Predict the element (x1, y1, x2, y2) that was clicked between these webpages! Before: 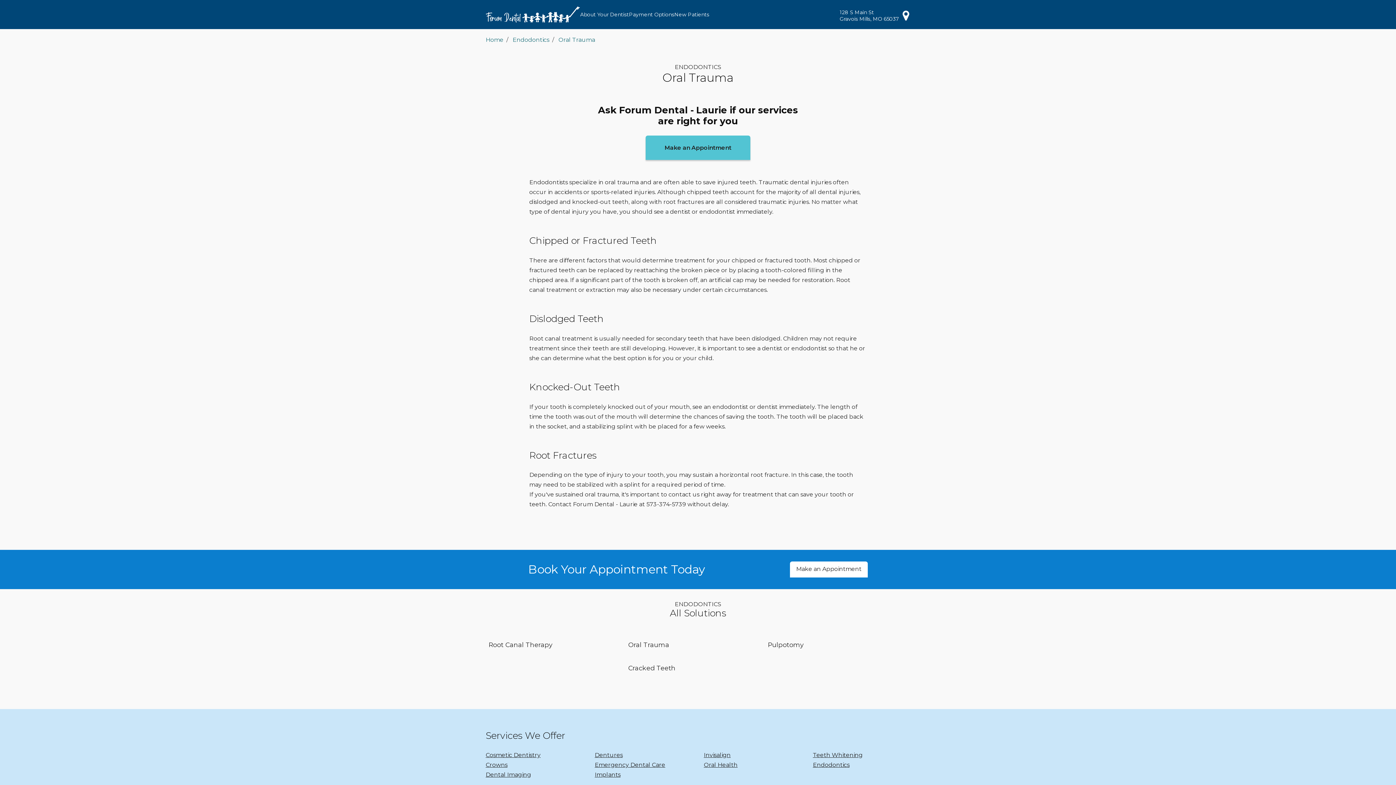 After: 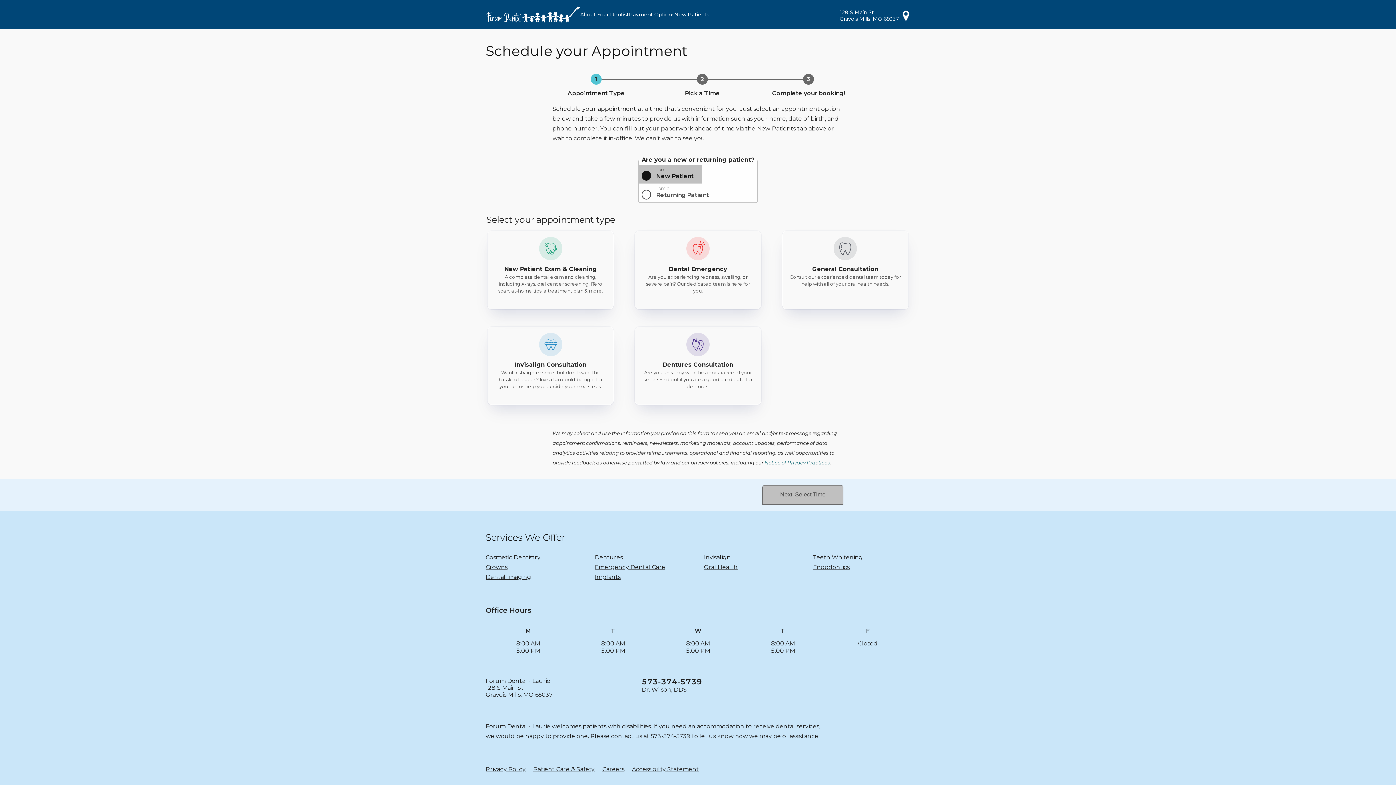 Action: label: Make an Appointment bbox: (645, 135, 750, 160)